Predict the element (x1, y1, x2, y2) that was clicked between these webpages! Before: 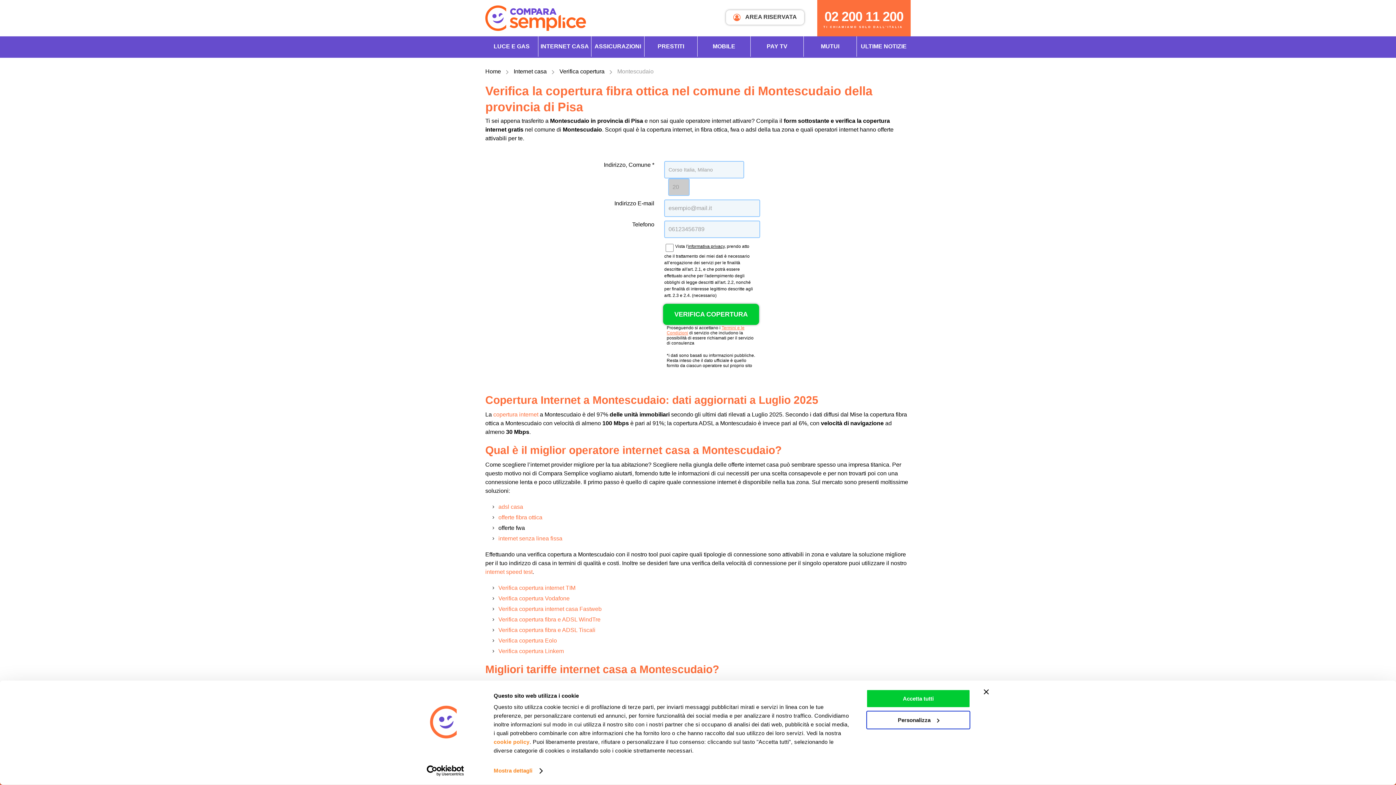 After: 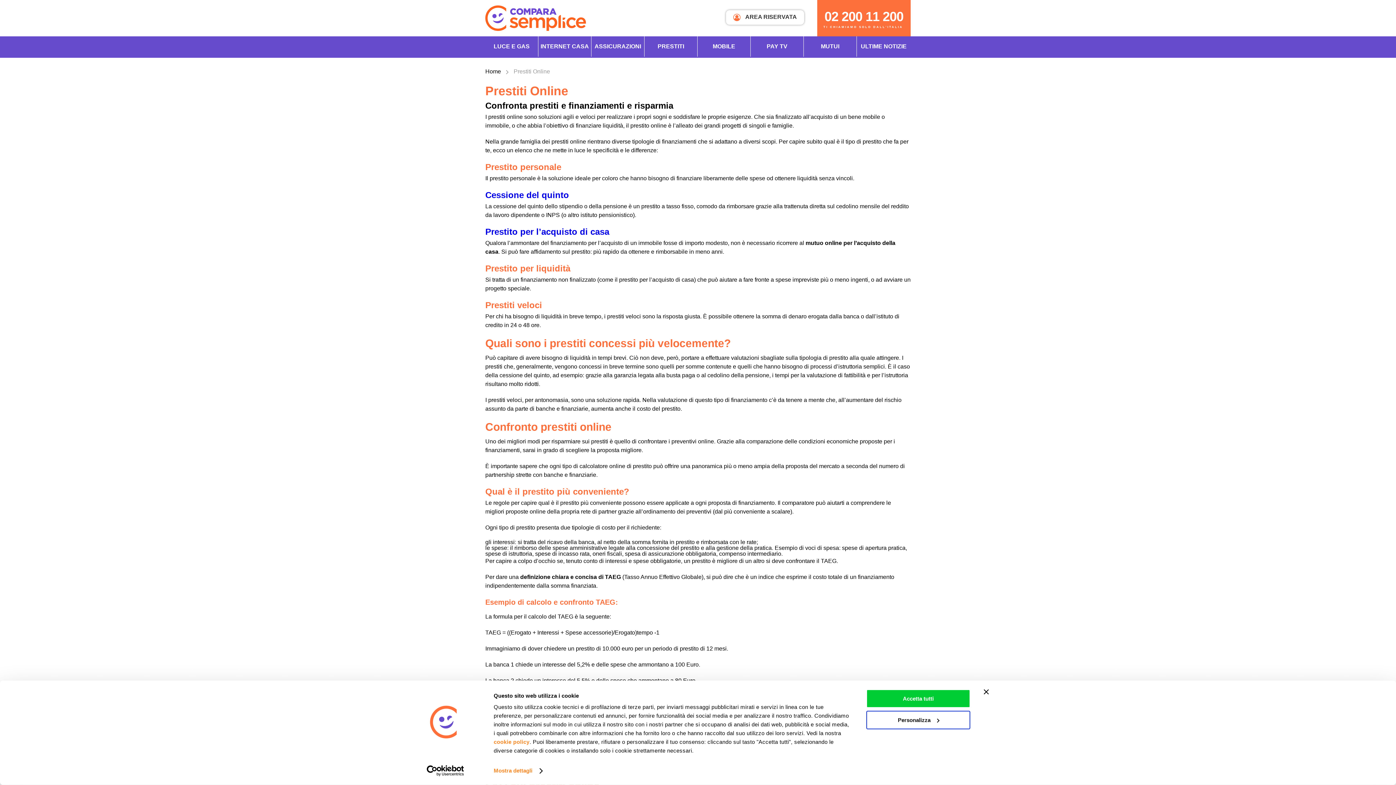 Action: label: PRESTITI bbox: (644, 36, 697, 56)